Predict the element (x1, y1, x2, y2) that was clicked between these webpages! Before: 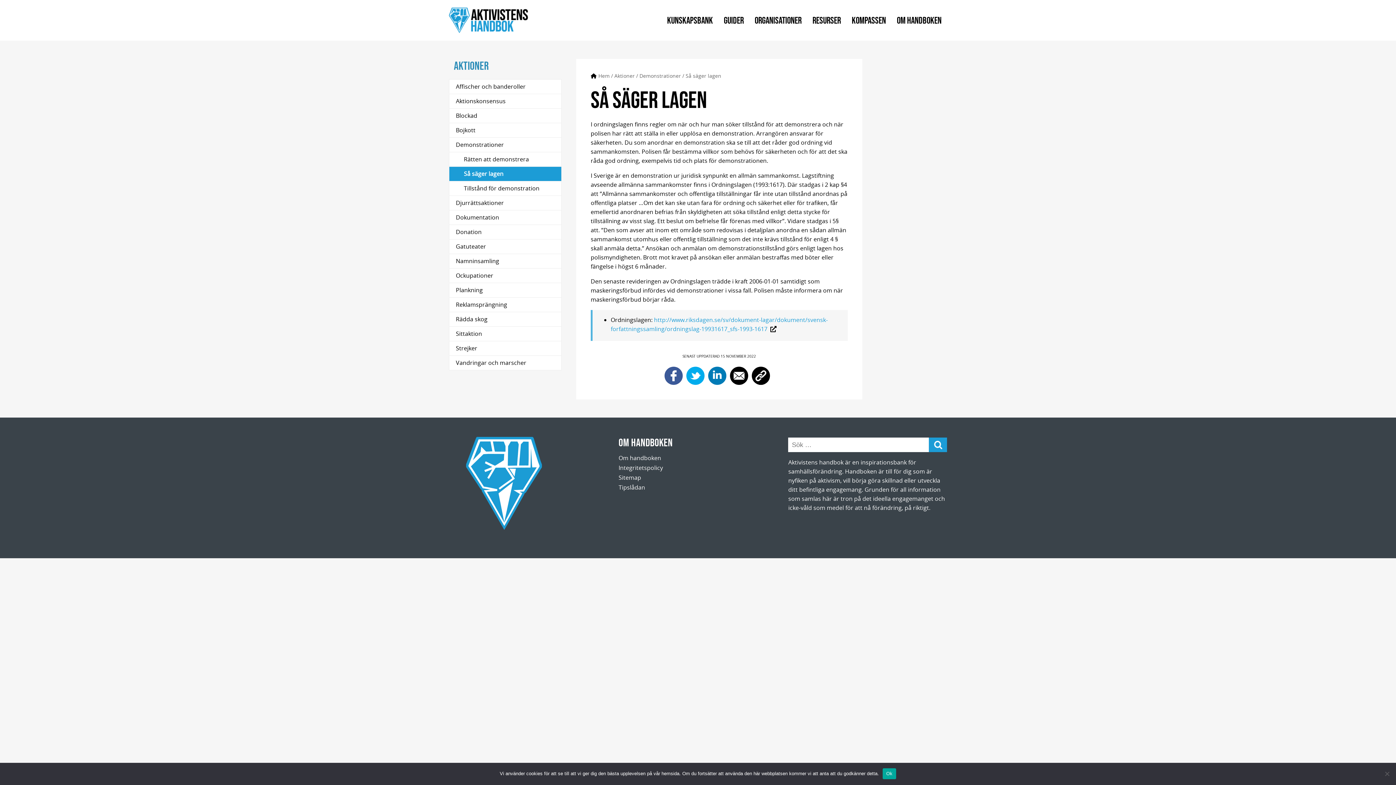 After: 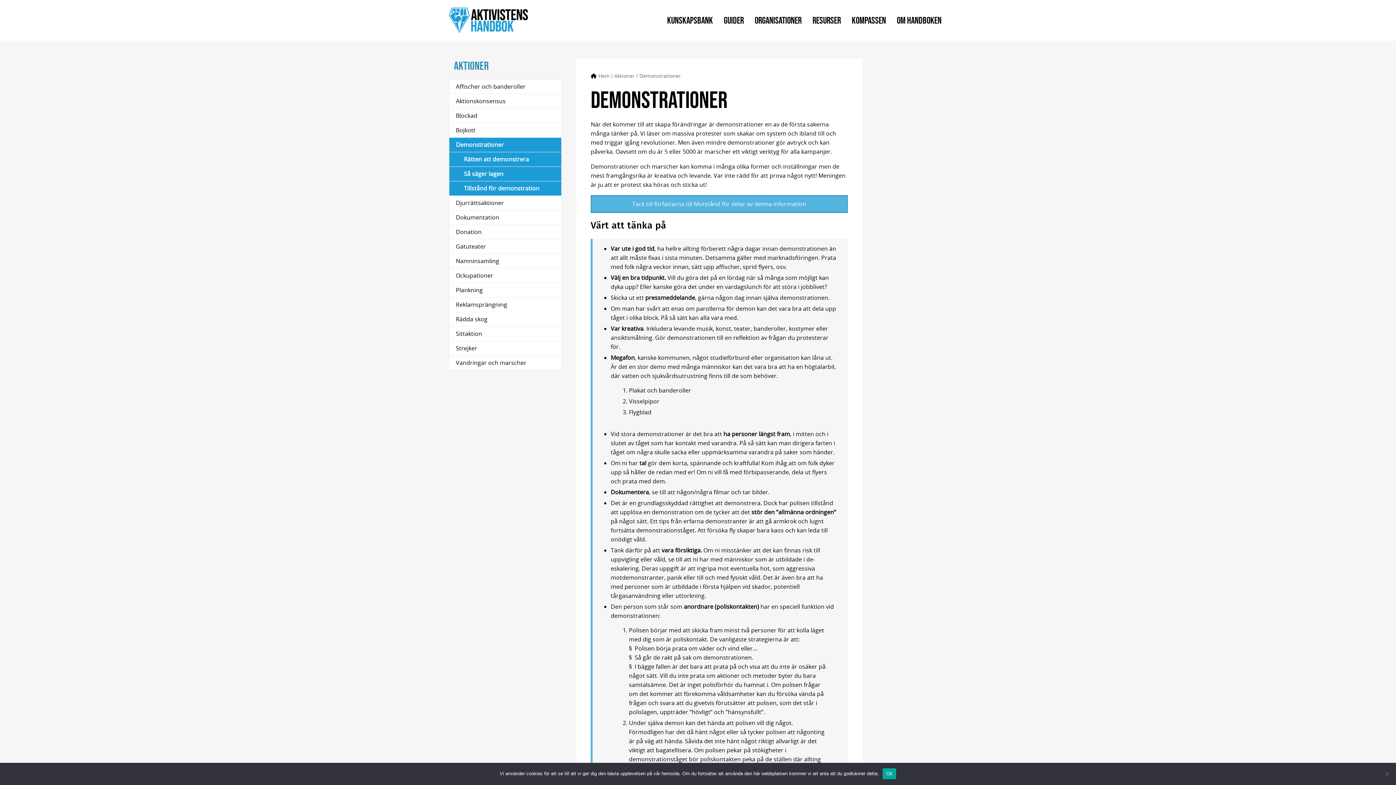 Action: bbox: (639, 72, 681, 79) label: Demonstrationer